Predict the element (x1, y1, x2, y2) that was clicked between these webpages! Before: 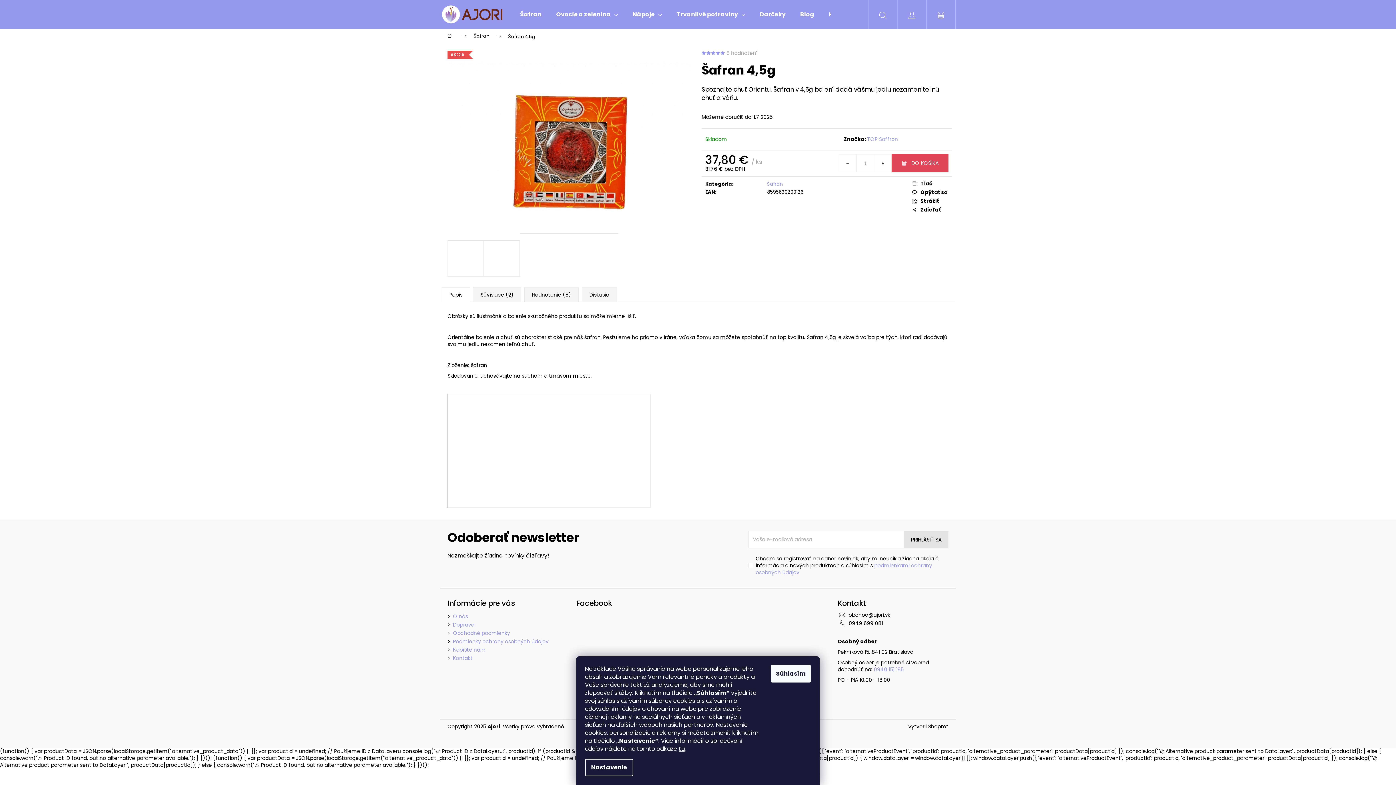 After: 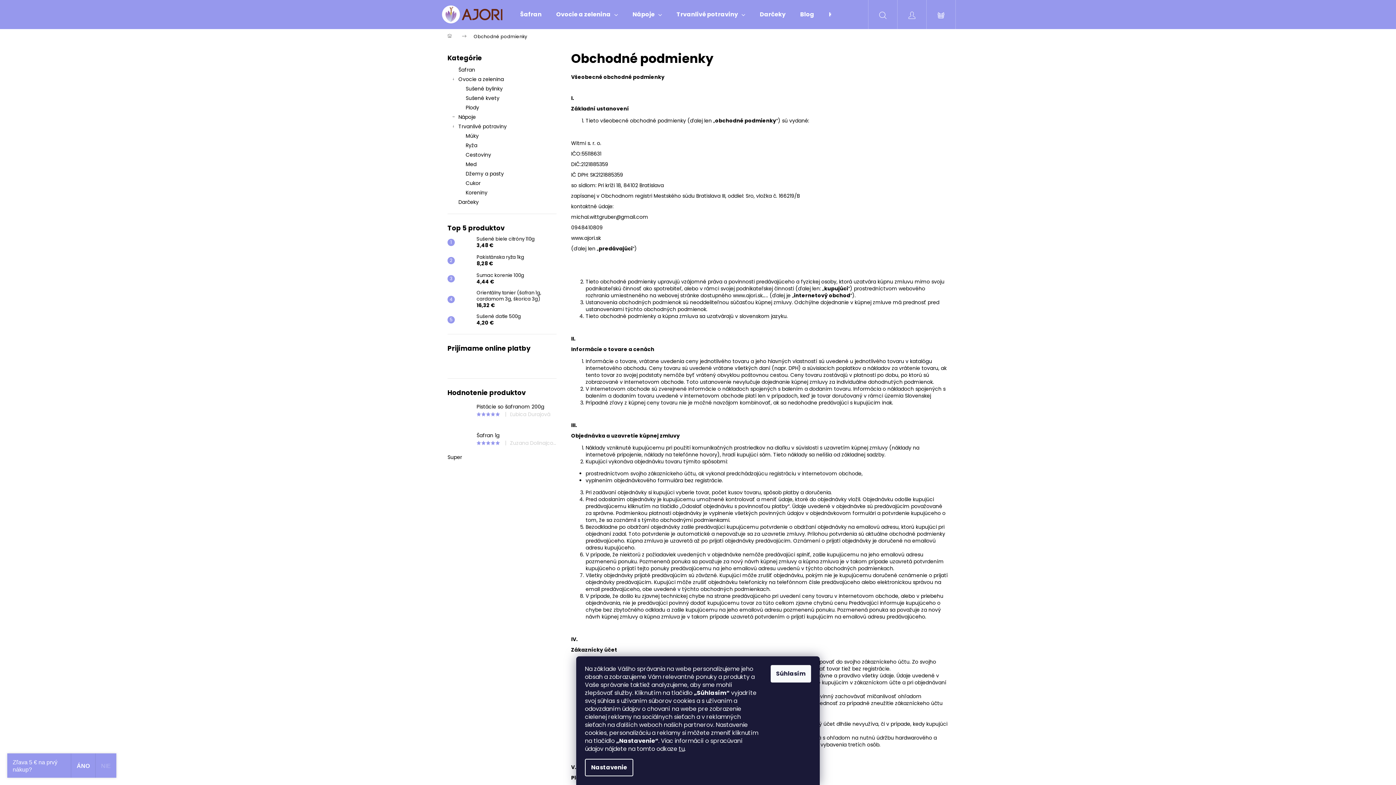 Action: label: Obchodné podmienky bbox: (453, 629, 510, 637)